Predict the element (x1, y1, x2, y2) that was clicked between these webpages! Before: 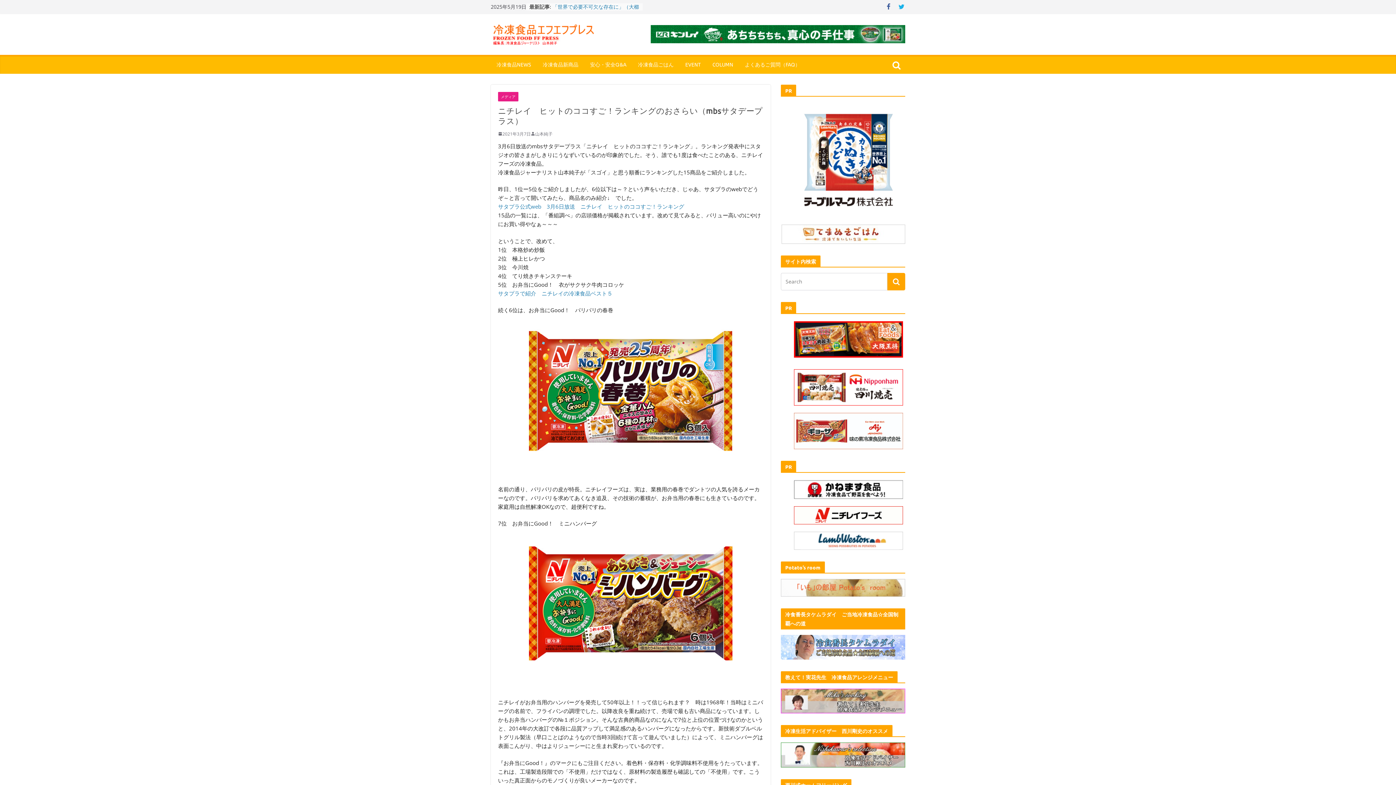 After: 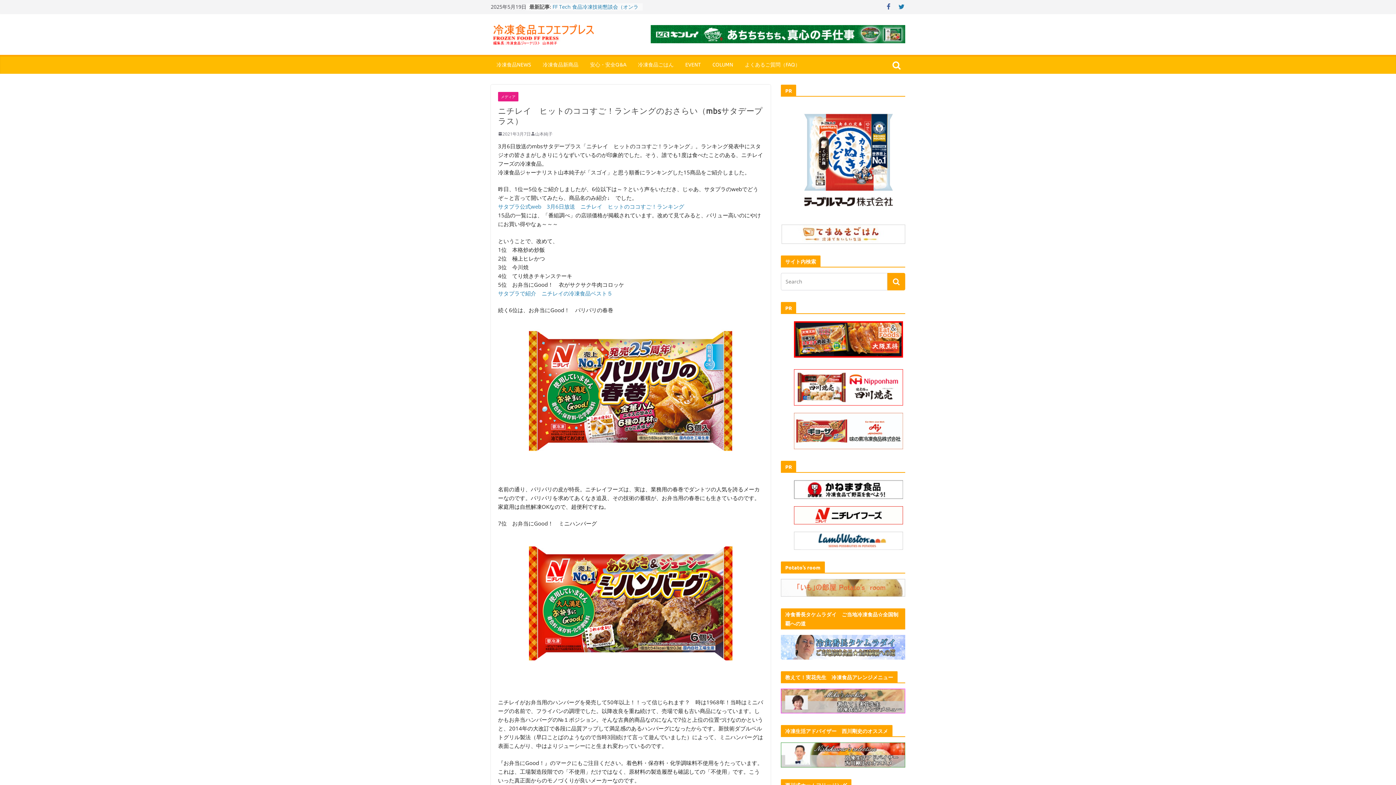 Action: bbox: (898, 3, 905, 10)